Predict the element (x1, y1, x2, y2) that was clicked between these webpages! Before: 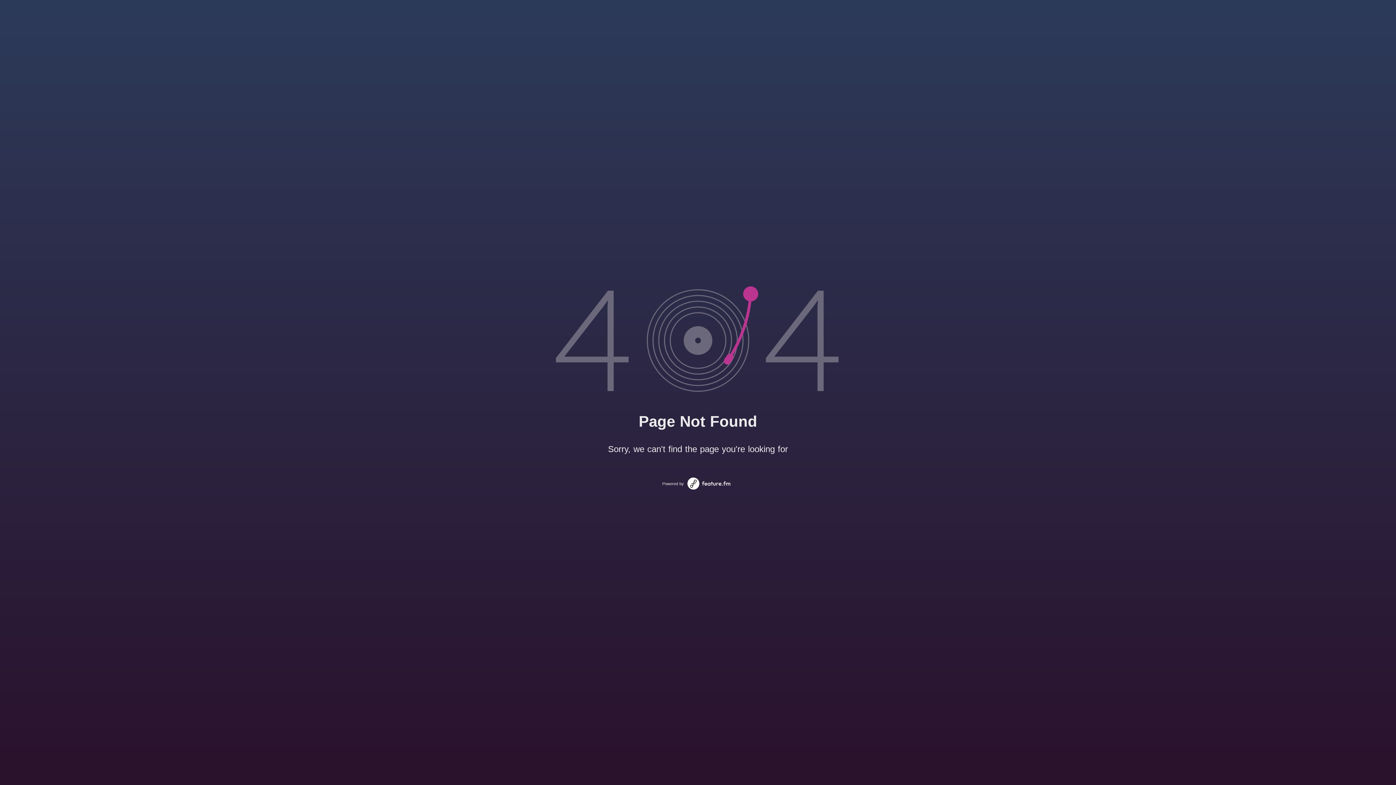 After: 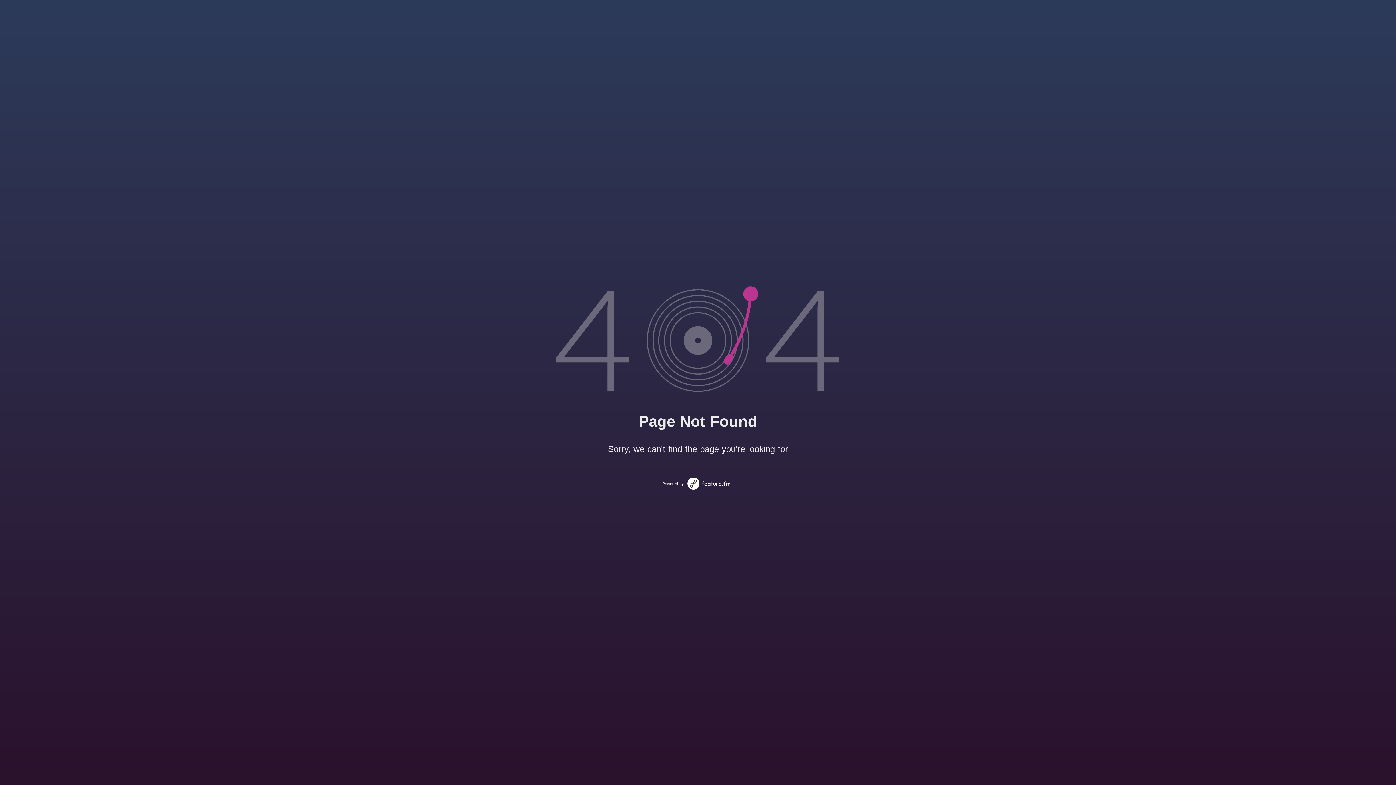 Action: bbox: (687, 477, 730, 489)